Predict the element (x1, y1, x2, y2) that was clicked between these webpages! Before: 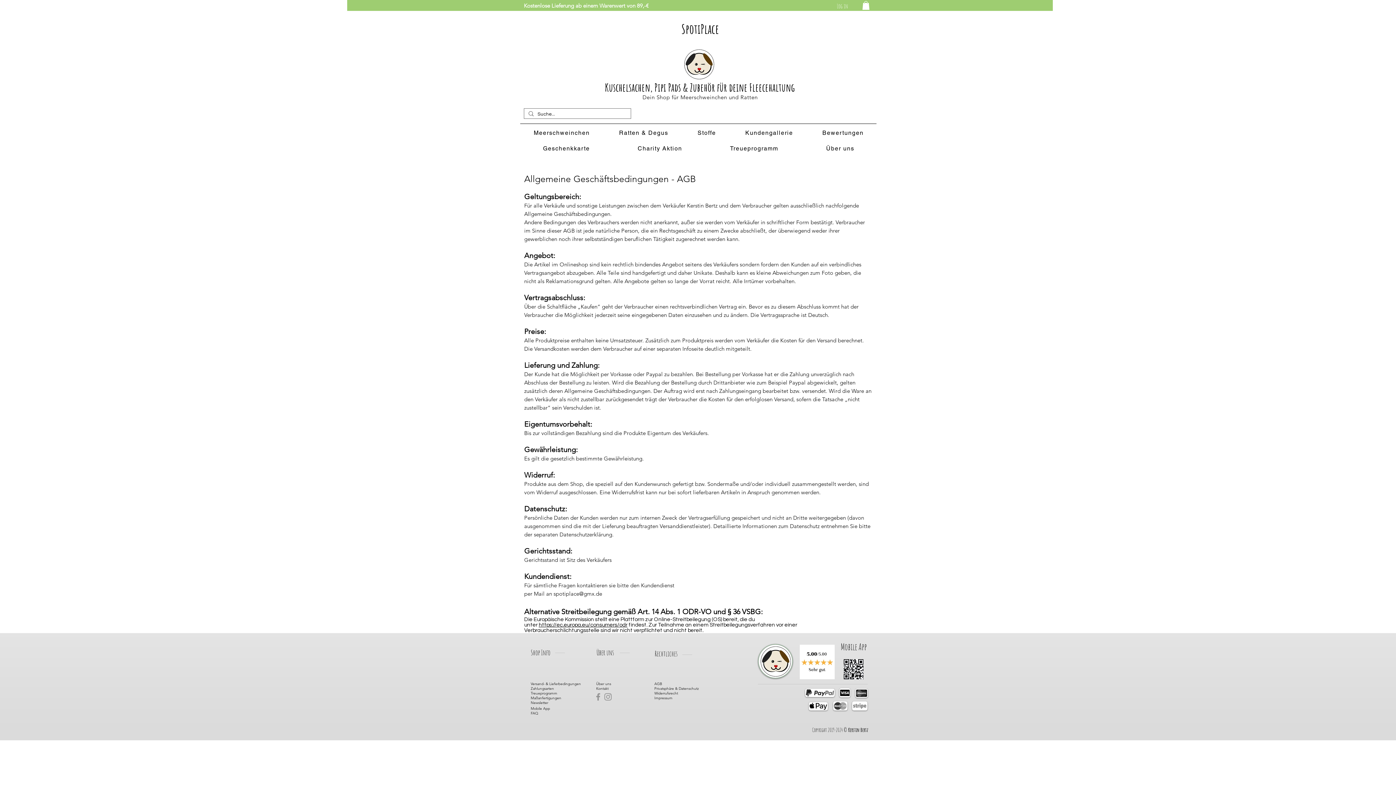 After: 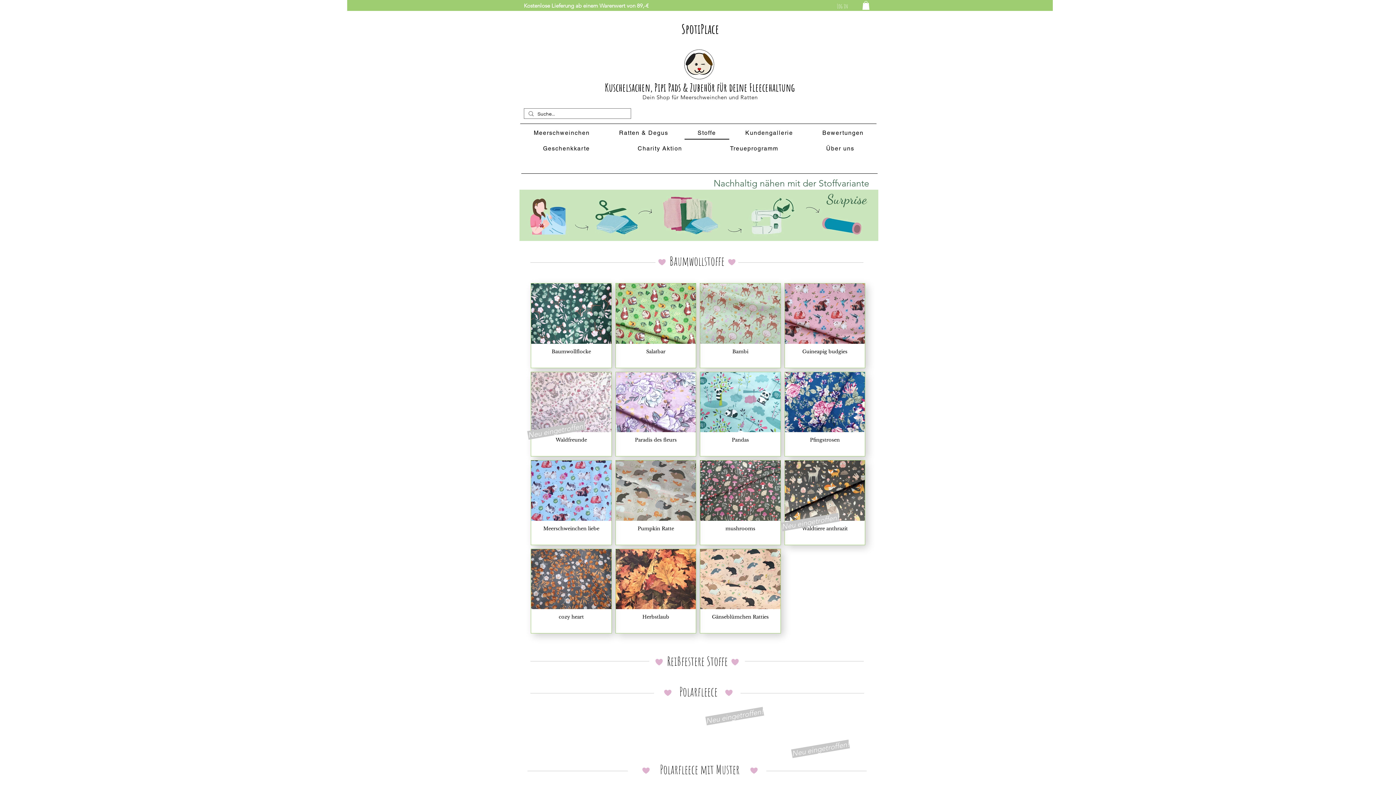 Action: label: Stoffe bbox: (684, 126, 729, 139)